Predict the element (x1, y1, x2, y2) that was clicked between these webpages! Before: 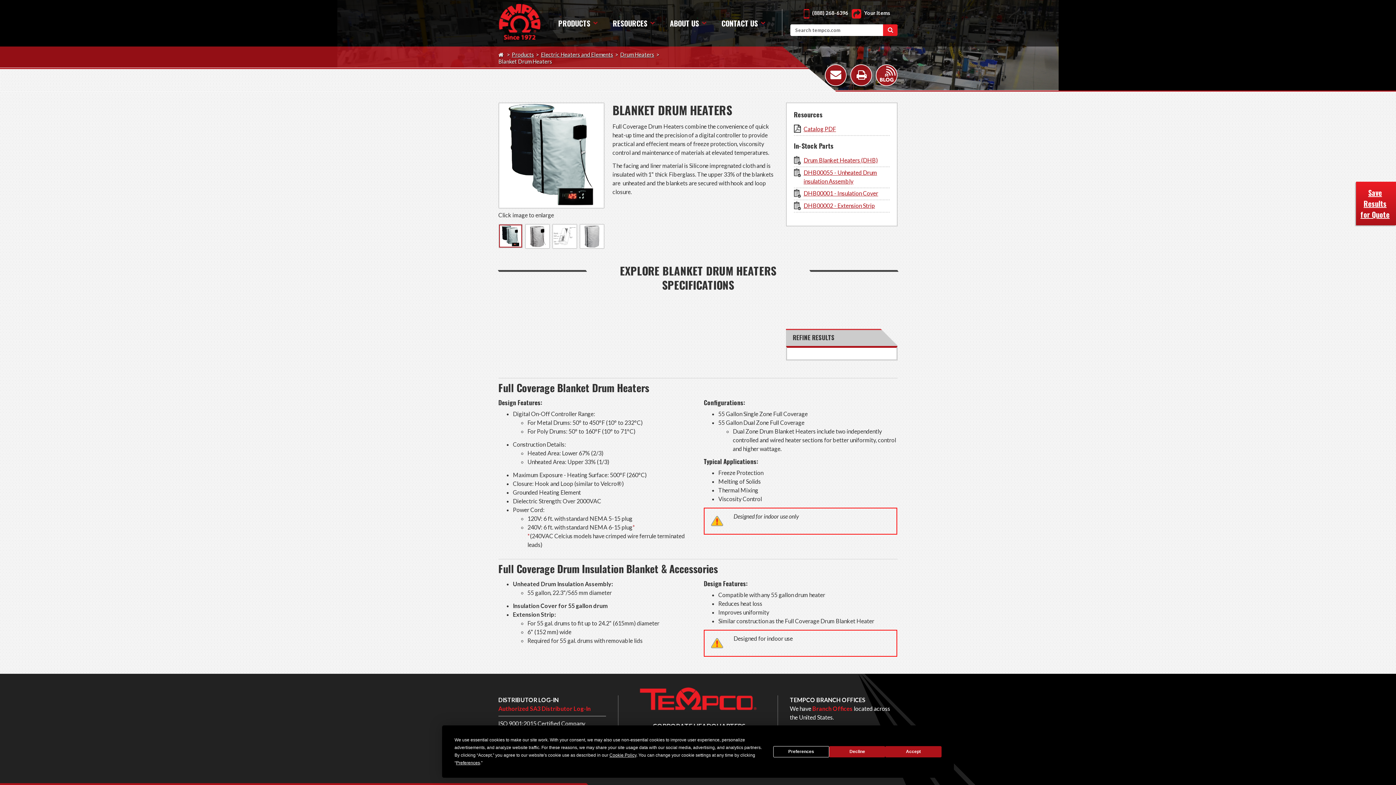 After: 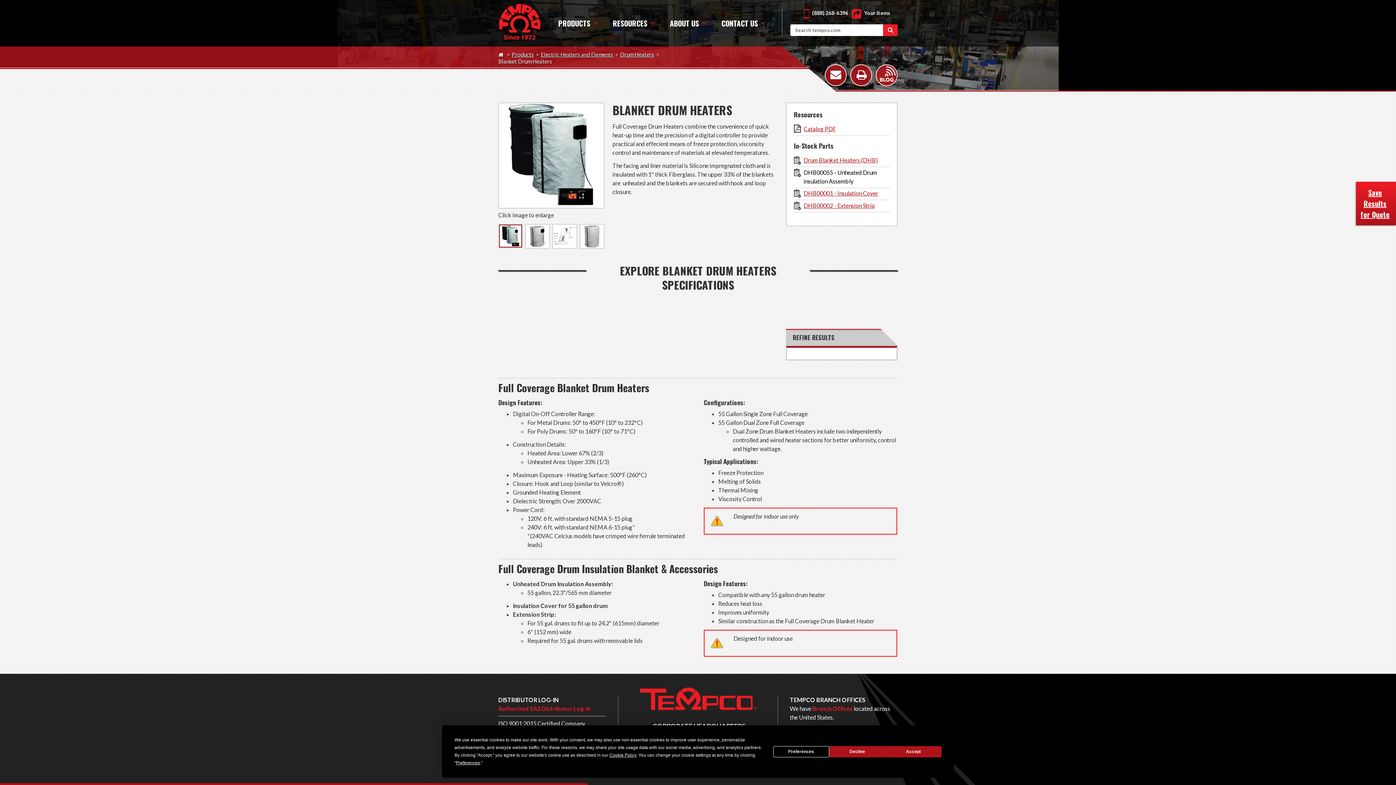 Action: label: DHB00055 - Unheated Drum insulation Assembly bbox: (794, 168, 889, 188)